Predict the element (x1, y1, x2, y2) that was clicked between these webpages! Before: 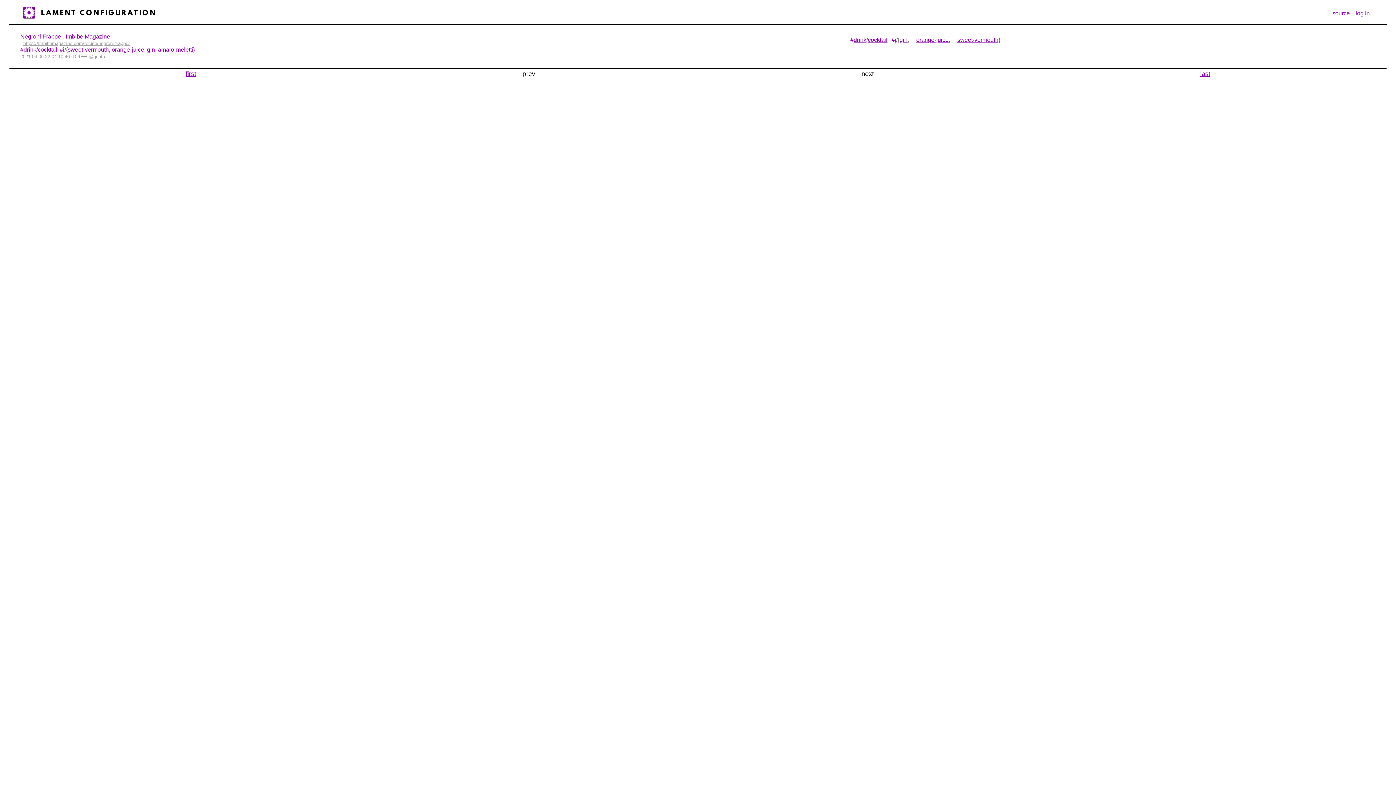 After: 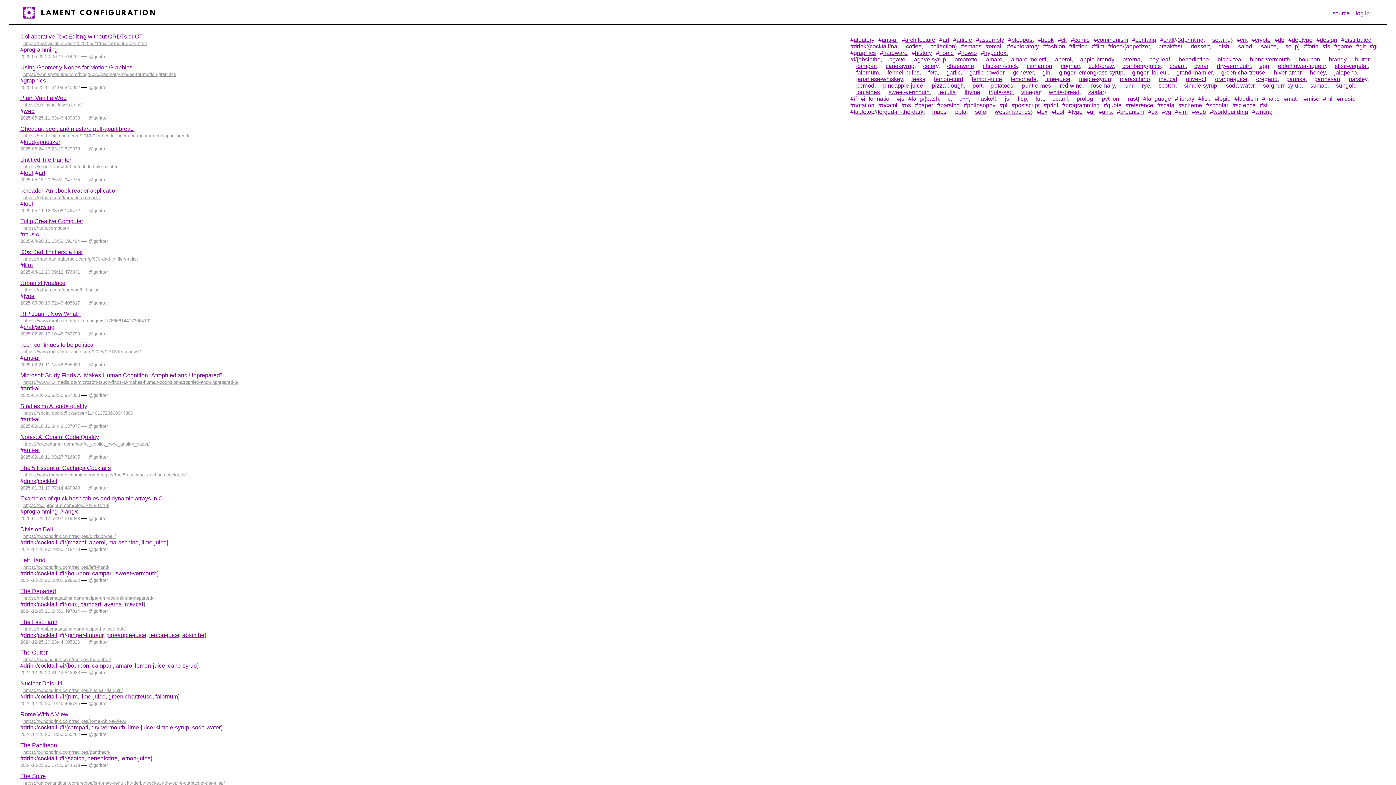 Action: label: @gdritter bbox: (88, 53, 108, 59)